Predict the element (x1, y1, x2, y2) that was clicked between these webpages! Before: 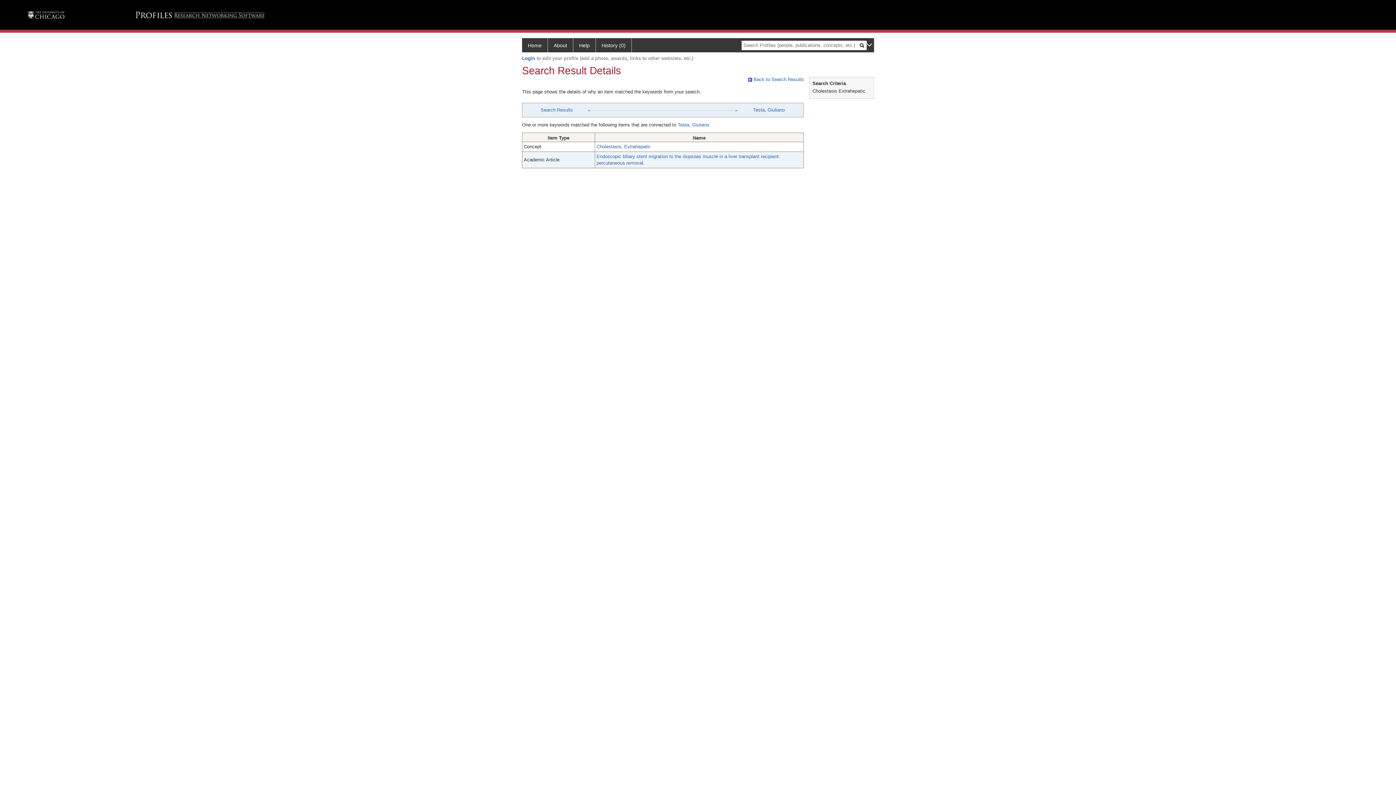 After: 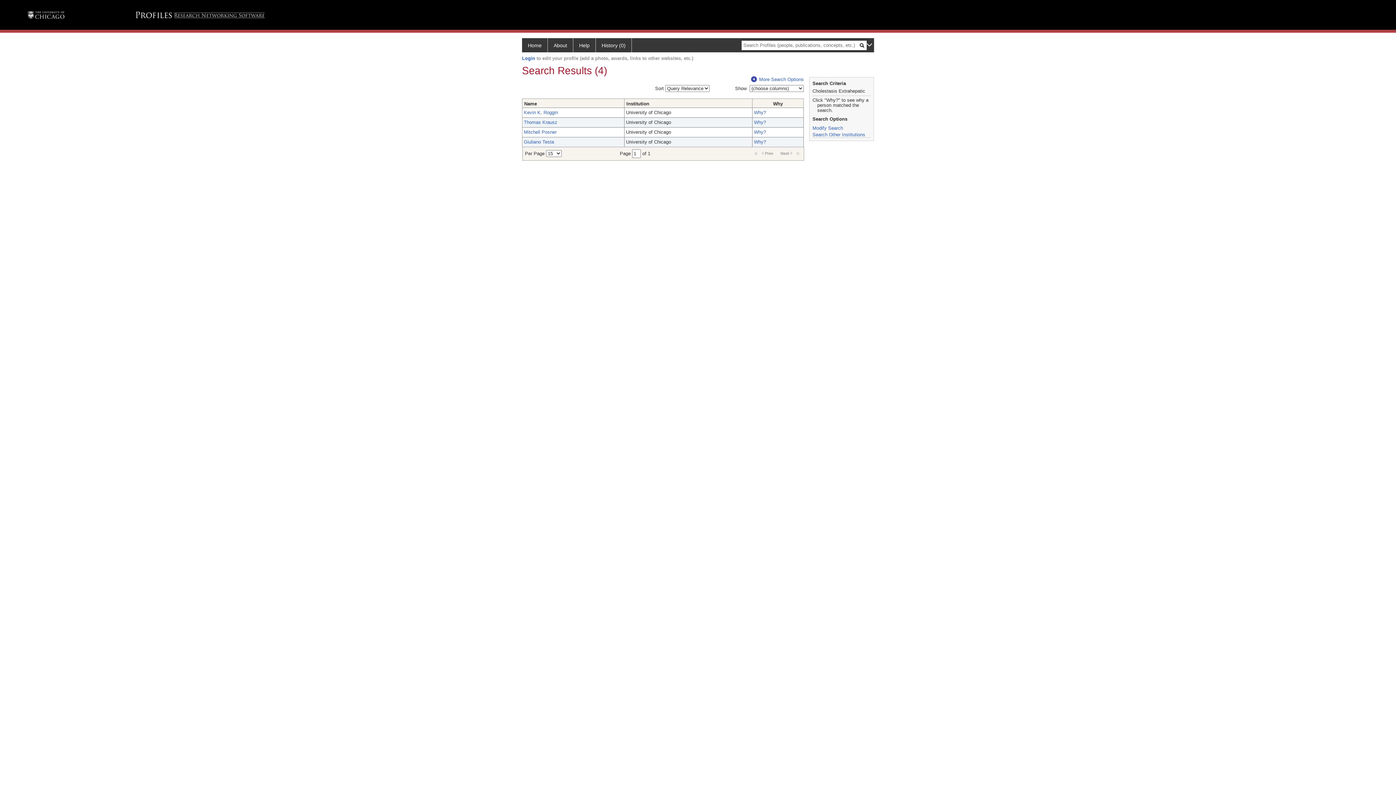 Action: bbox: (540, 107, 573, 112) label: Search Results